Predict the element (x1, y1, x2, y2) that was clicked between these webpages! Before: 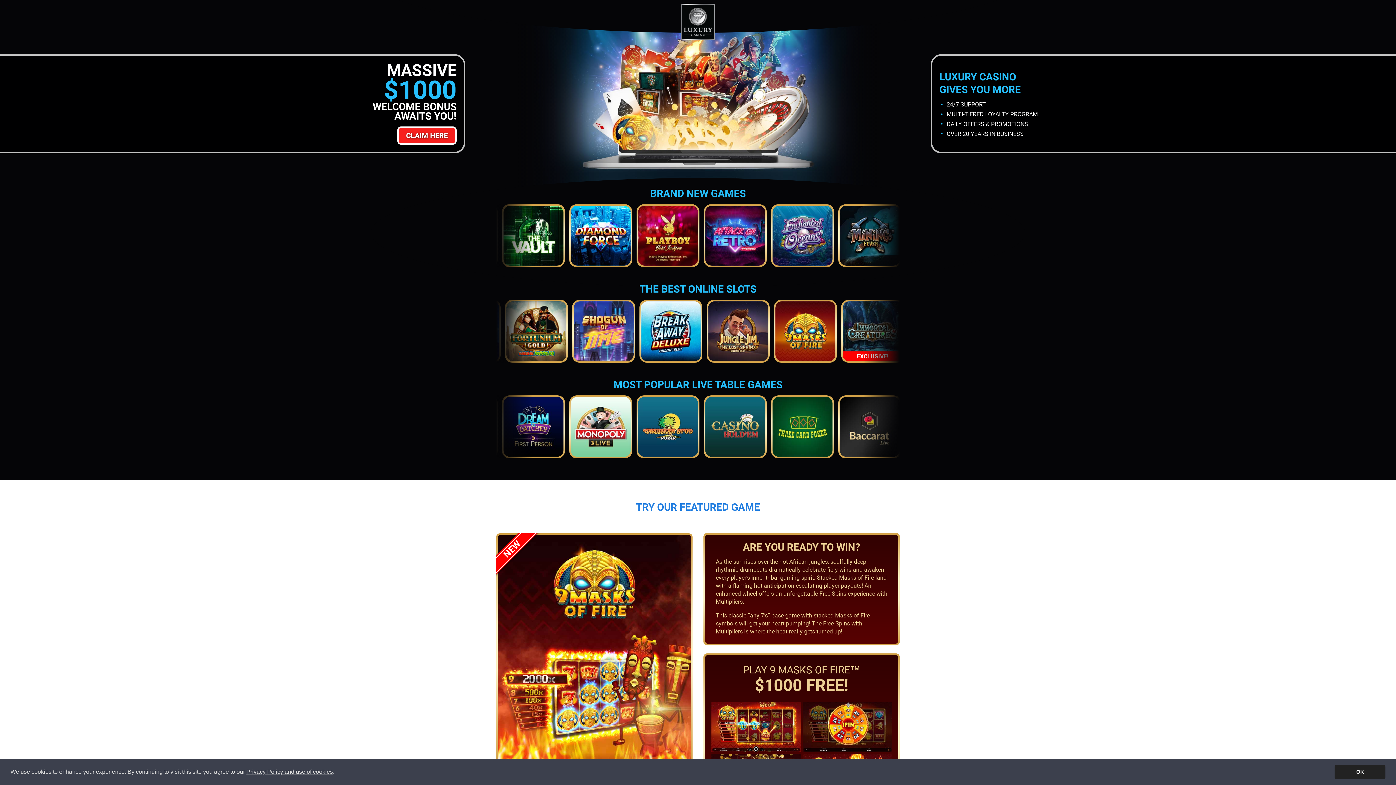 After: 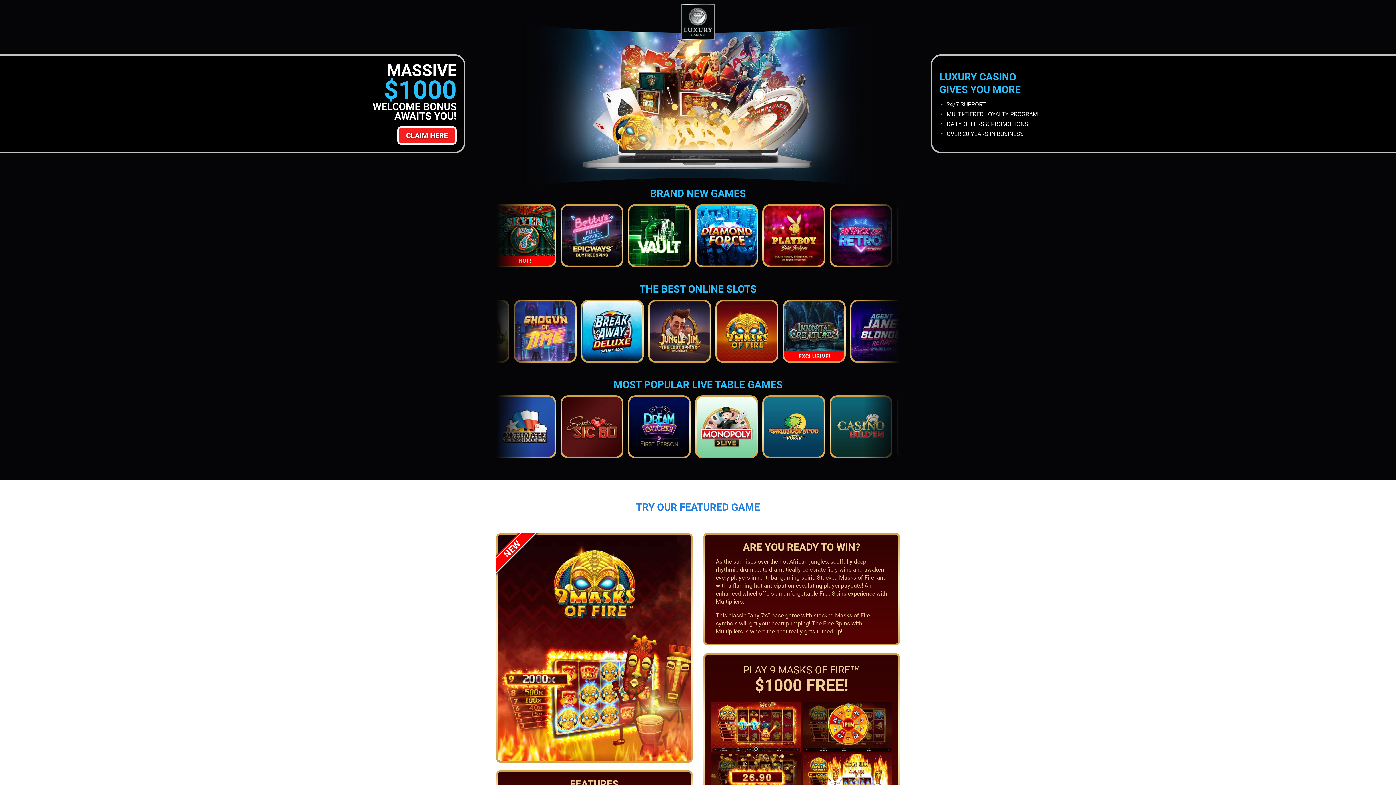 Action: bbox: (1334, 765, 1385, 779) label: dismiss cookie message